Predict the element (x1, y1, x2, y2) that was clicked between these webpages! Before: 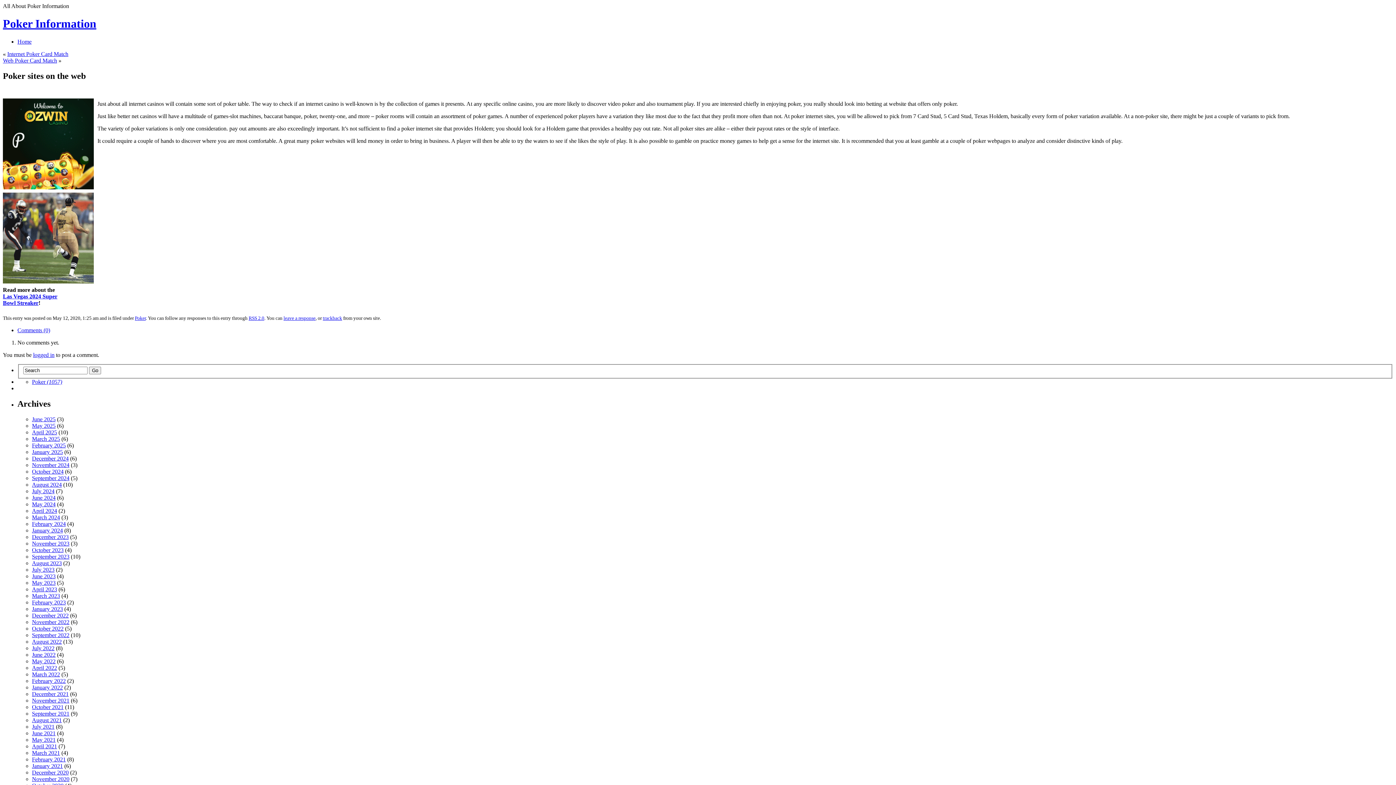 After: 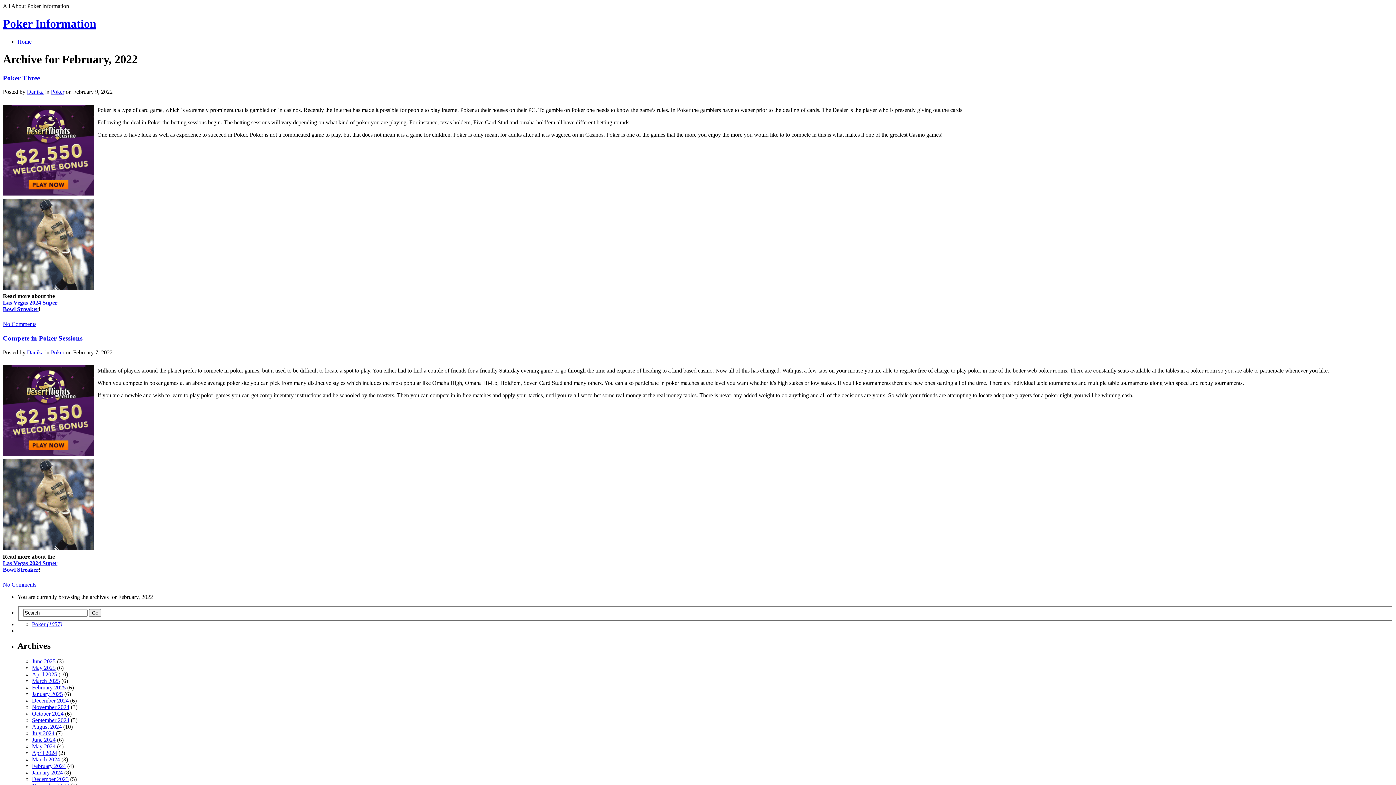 Action: label: February 2022 bbox: (32, 678, 65, 684)